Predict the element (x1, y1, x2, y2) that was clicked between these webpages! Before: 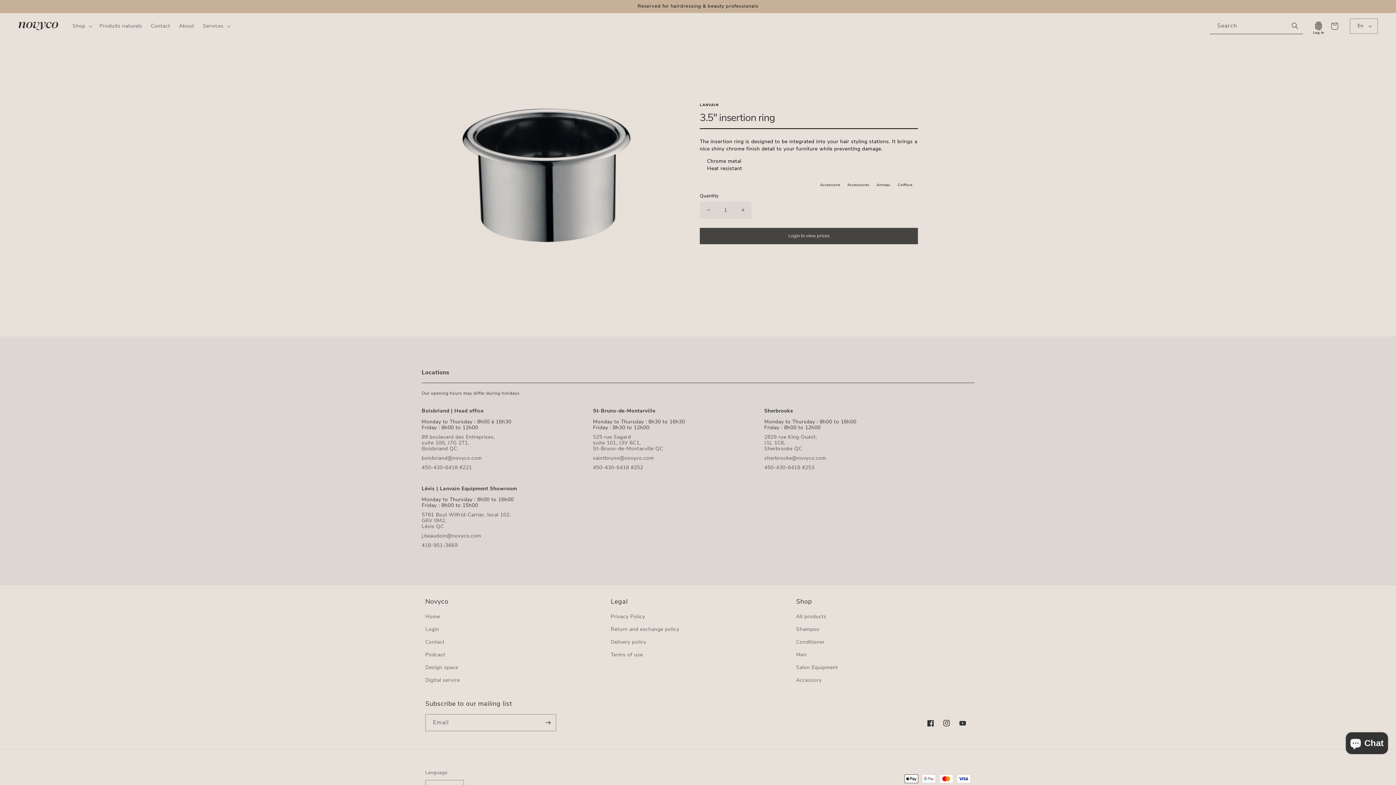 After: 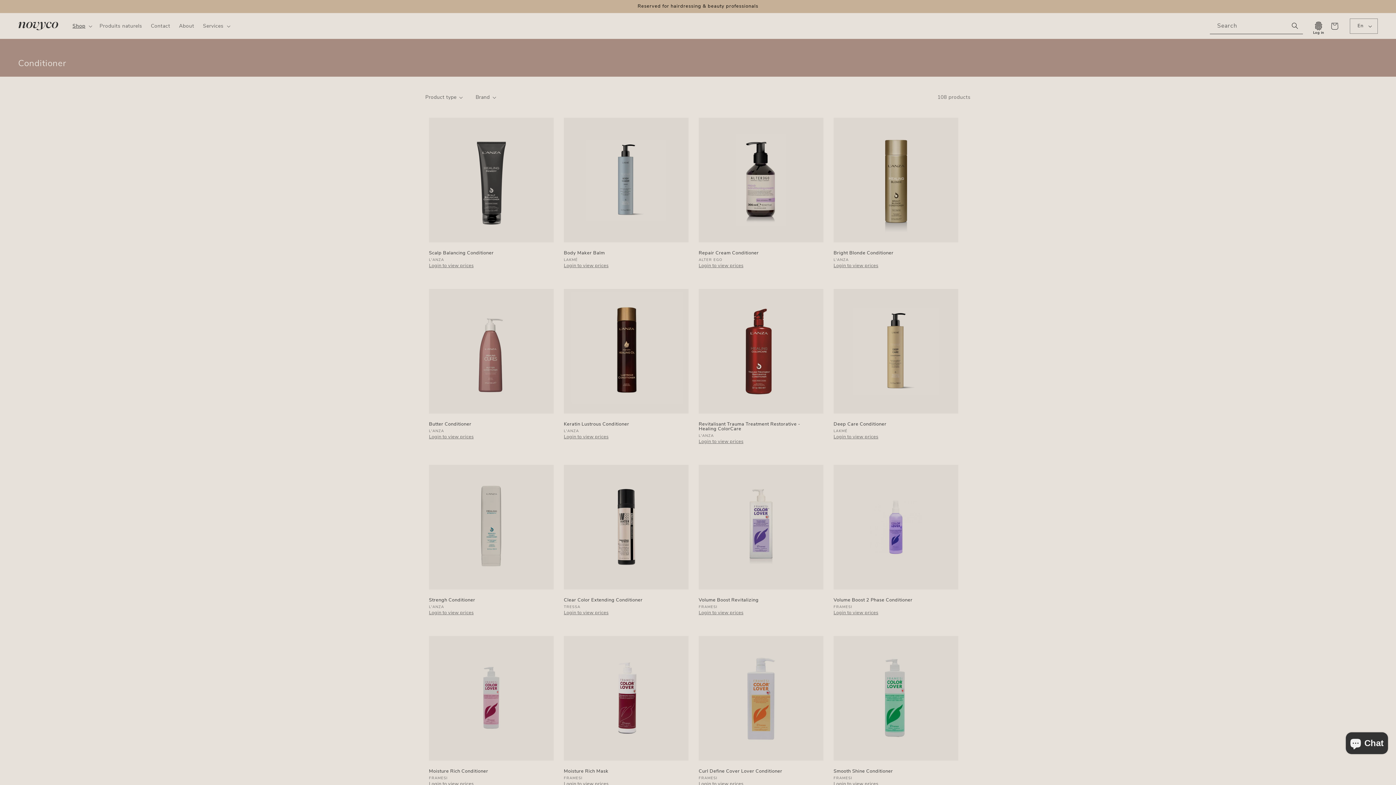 Action: bbox: (796, 636, 824, 648) label: Conditioner